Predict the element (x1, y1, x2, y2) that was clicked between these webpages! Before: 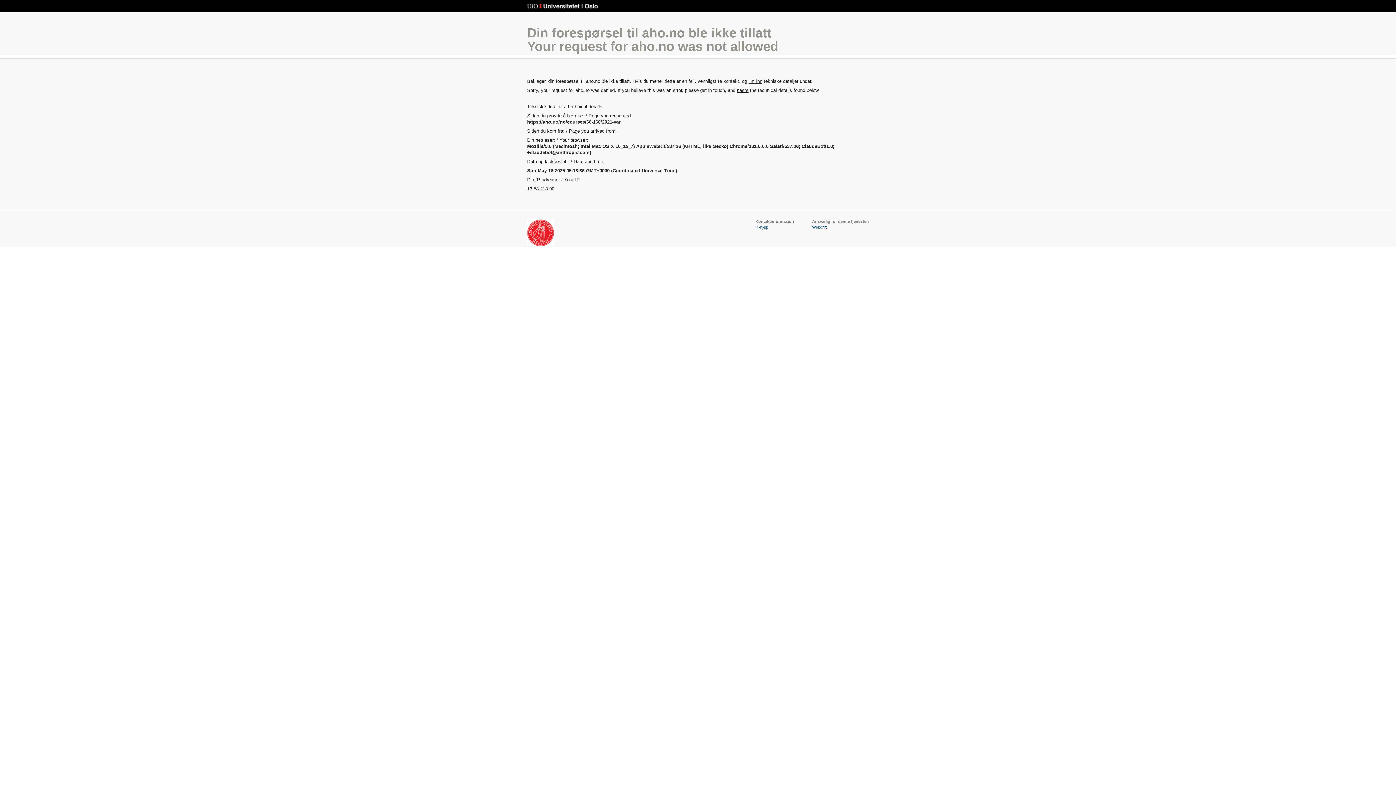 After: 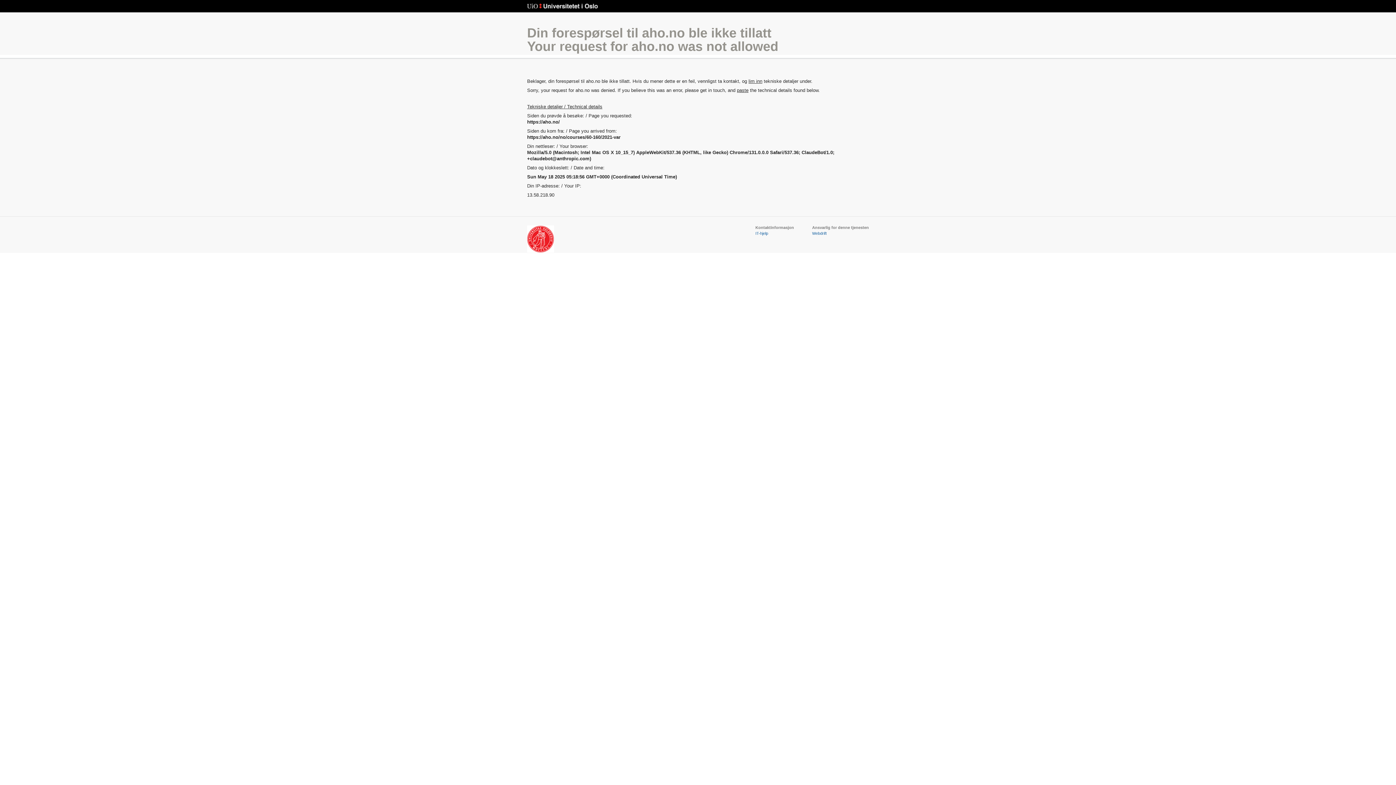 Action: bbox: (527, 25, 778, 53) label: Din forespørsel til aho.no ble ikke tillatt
Your request for aho.no was not allowed